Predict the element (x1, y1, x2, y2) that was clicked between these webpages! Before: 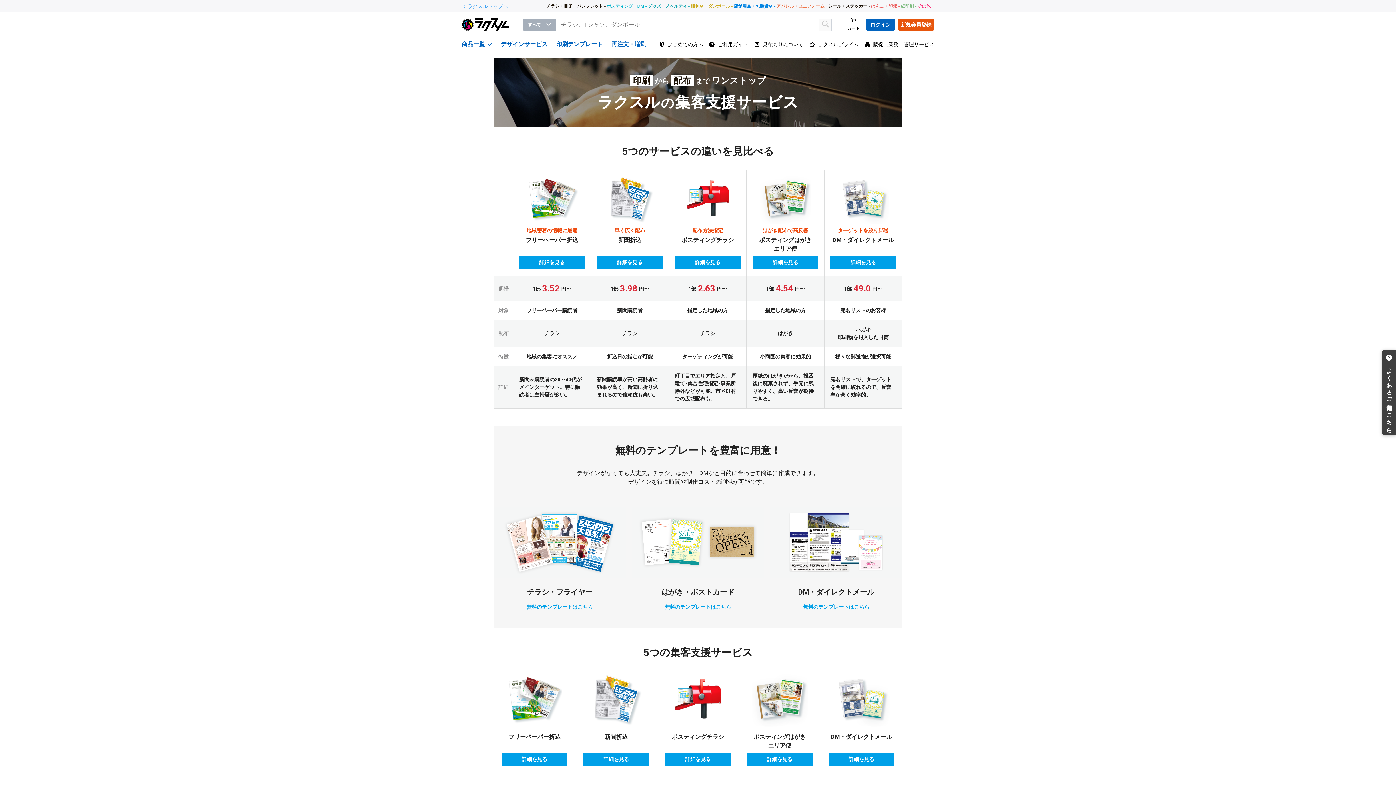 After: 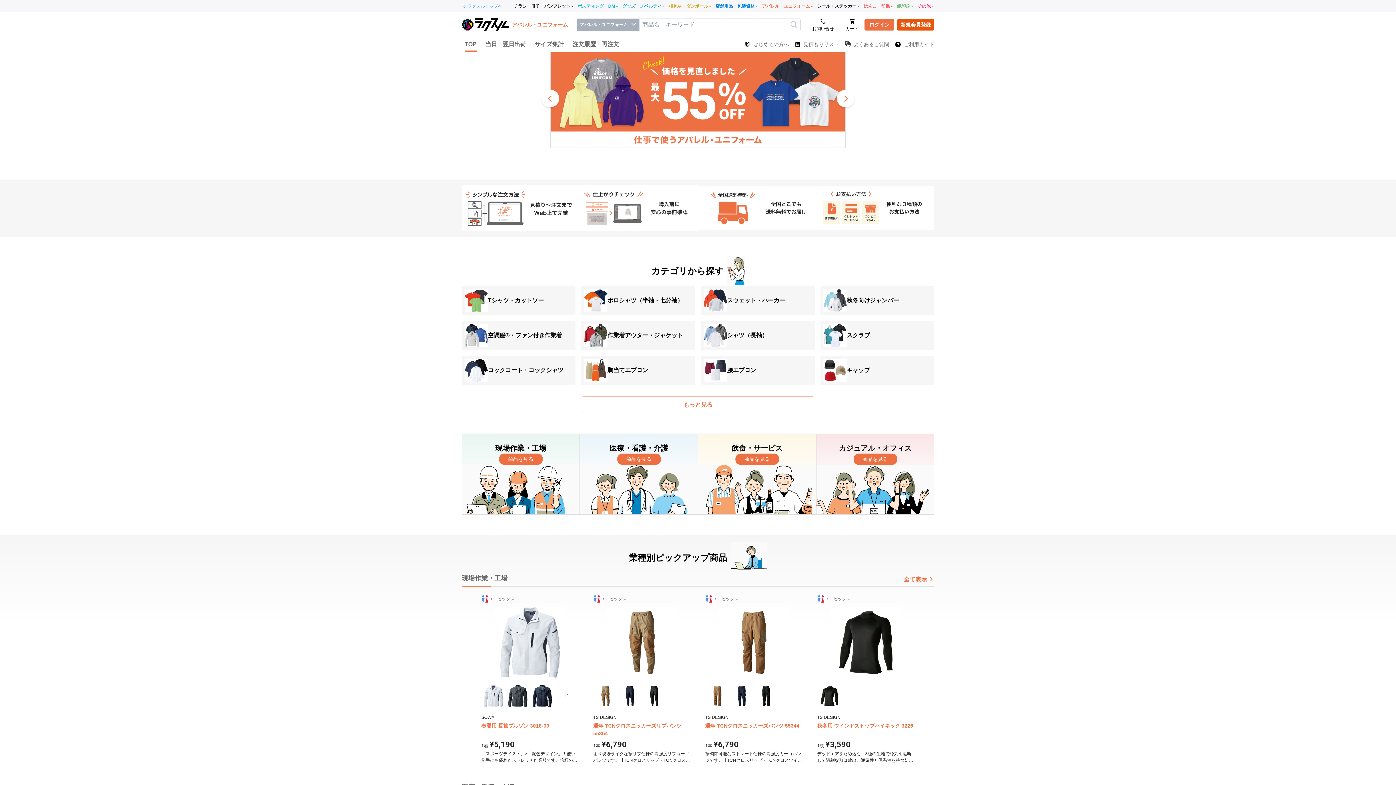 Action: bbox: (776, 0, 828, 12) label: アパレル・ユニフォーム